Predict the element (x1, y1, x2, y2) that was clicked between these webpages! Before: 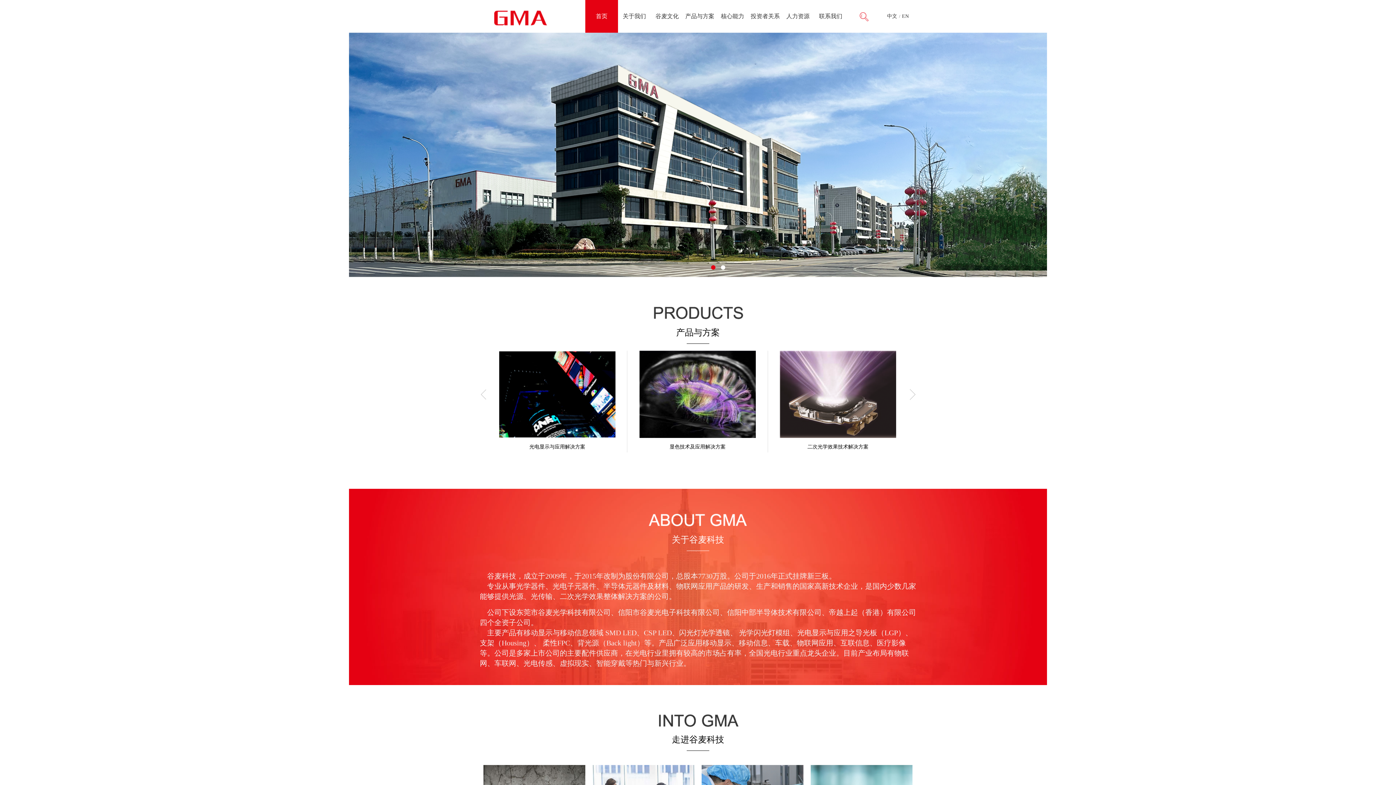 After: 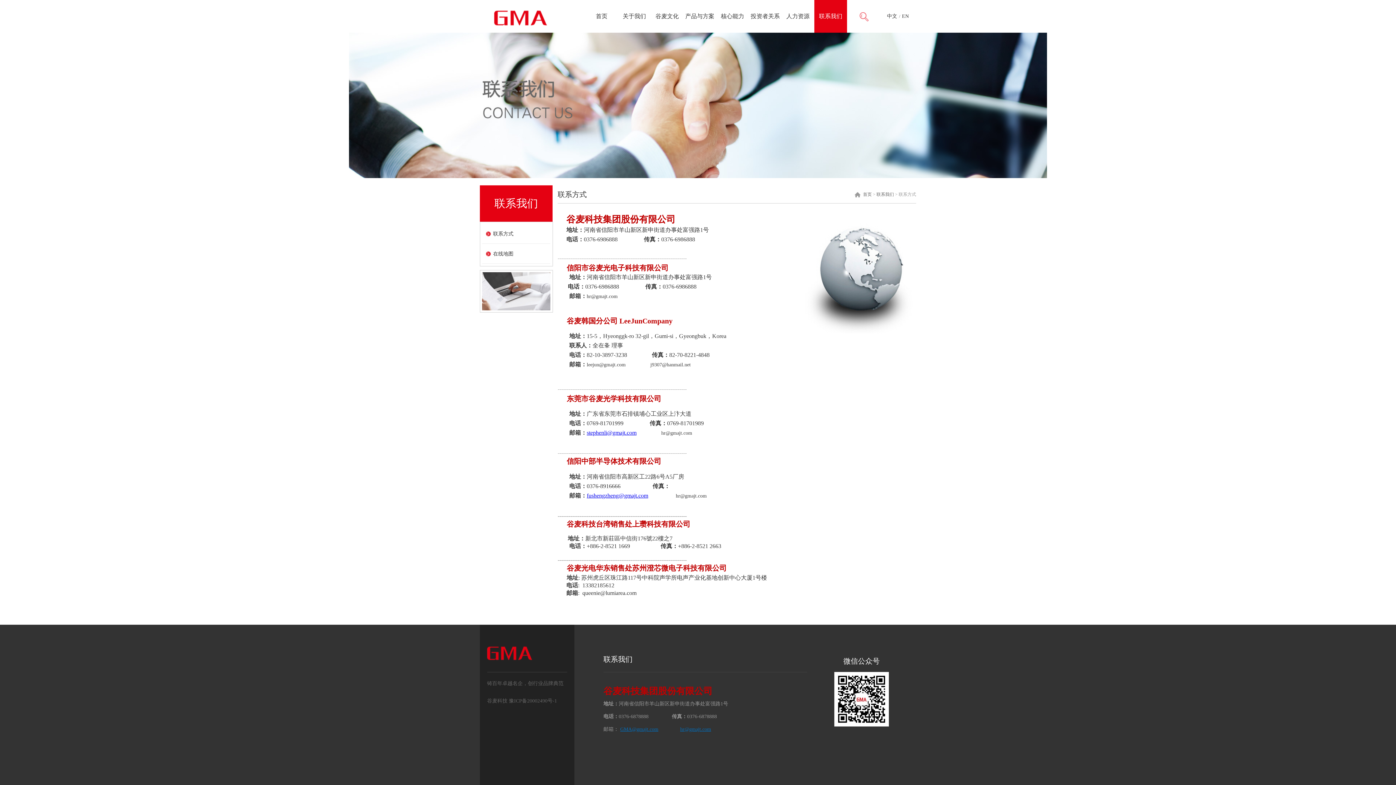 Action: label: 联系我们 bbox: (814, 0, 847, 32)